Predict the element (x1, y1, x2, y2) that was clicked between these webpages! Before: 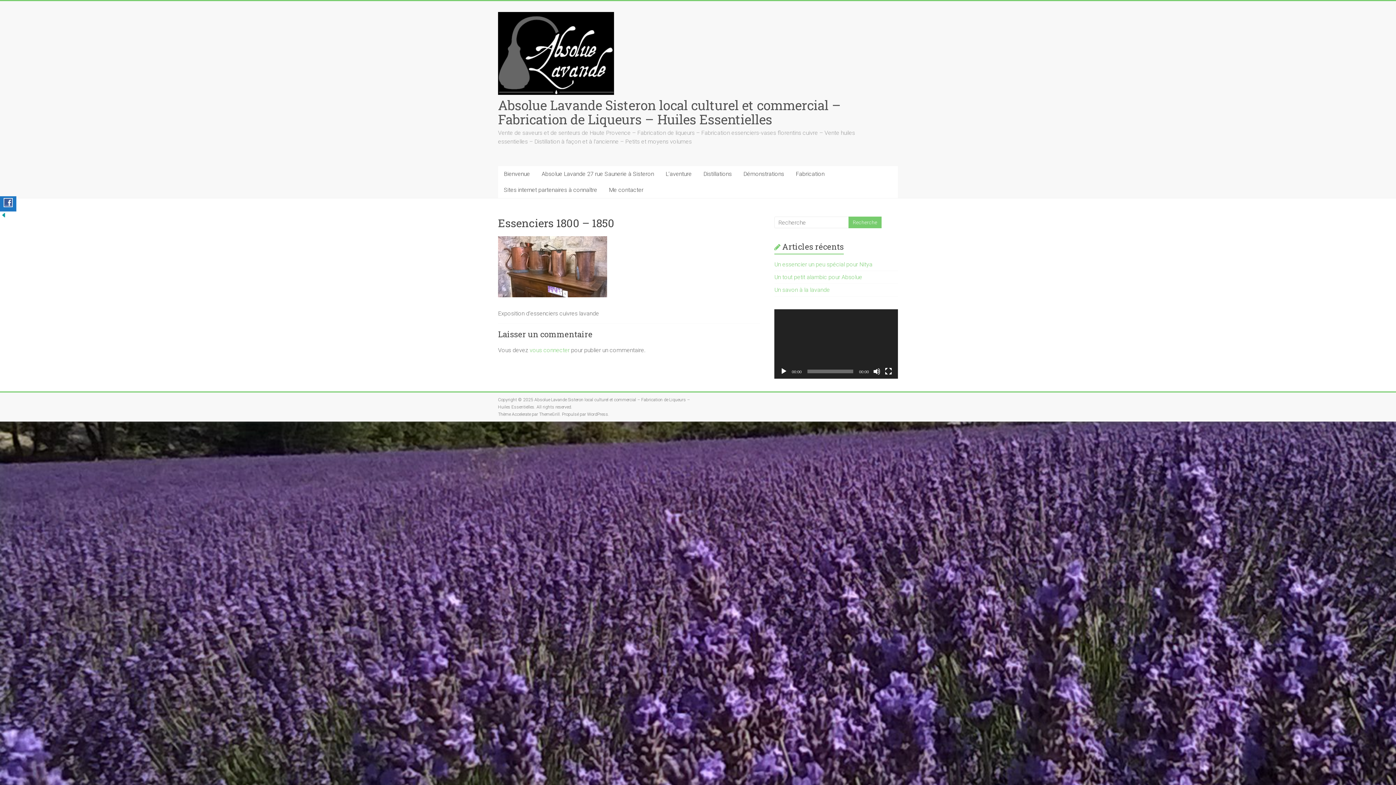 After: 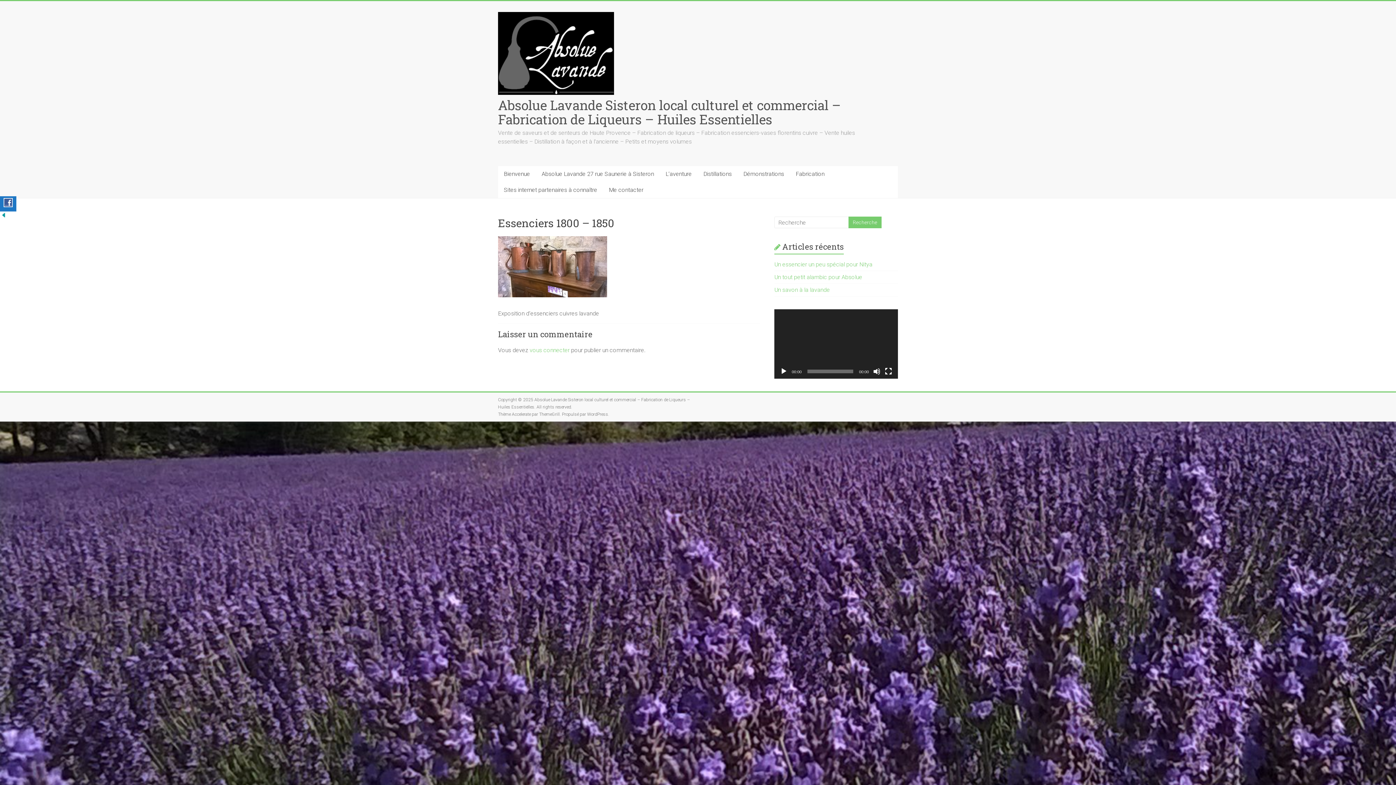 Action: bbox: (780, 368, 787, 375) label: Lecture